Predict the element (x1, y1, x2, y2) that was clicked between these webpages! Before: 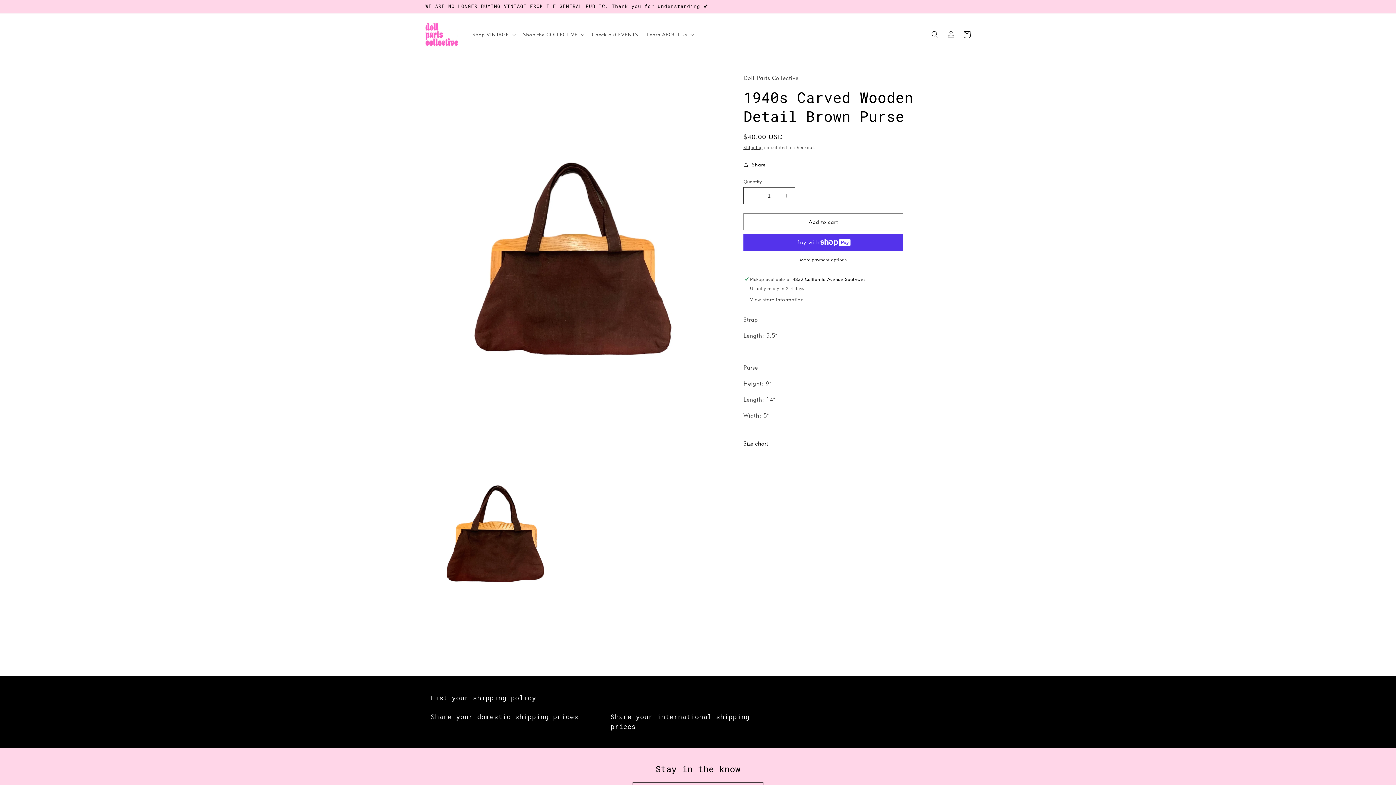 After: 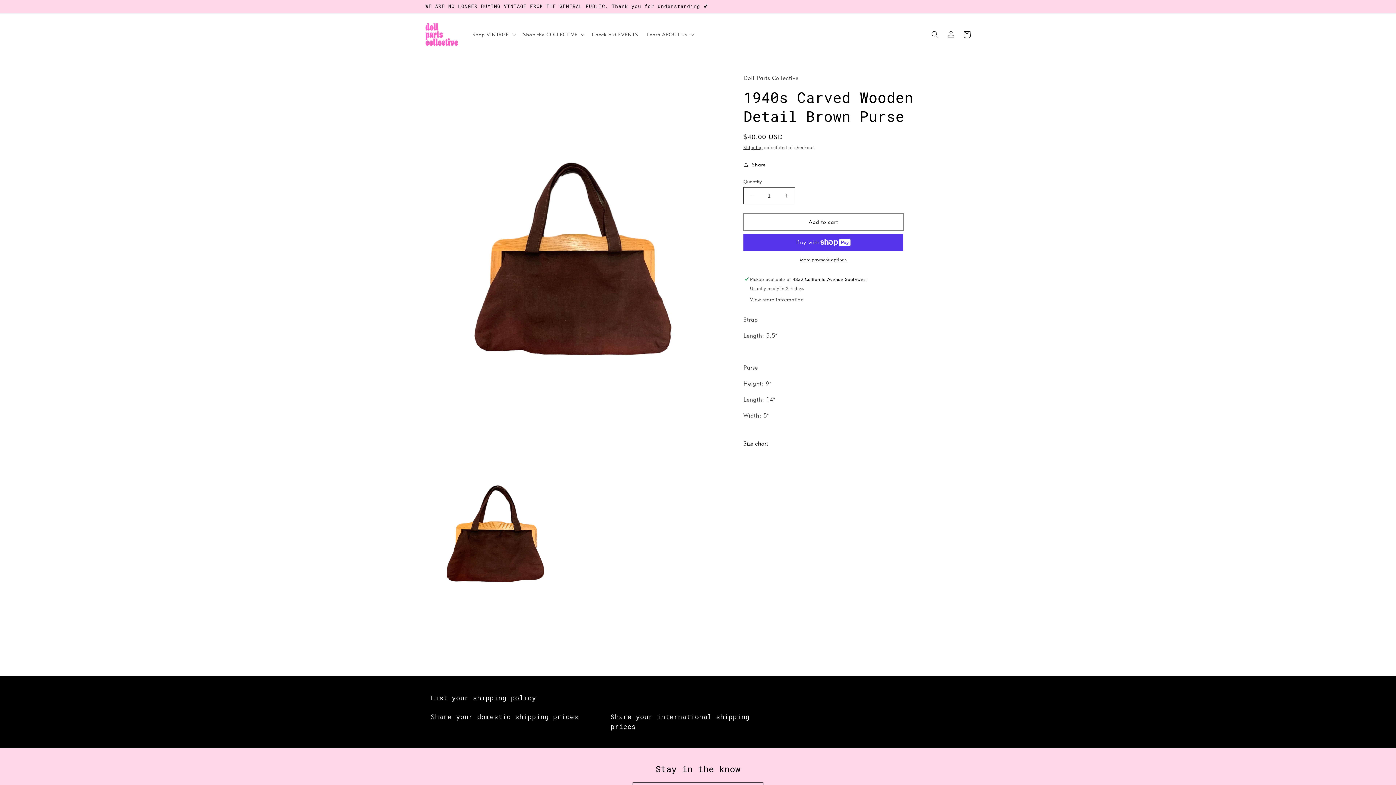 Action: bbox: (743, 213, 903, 230) label: Add to cart